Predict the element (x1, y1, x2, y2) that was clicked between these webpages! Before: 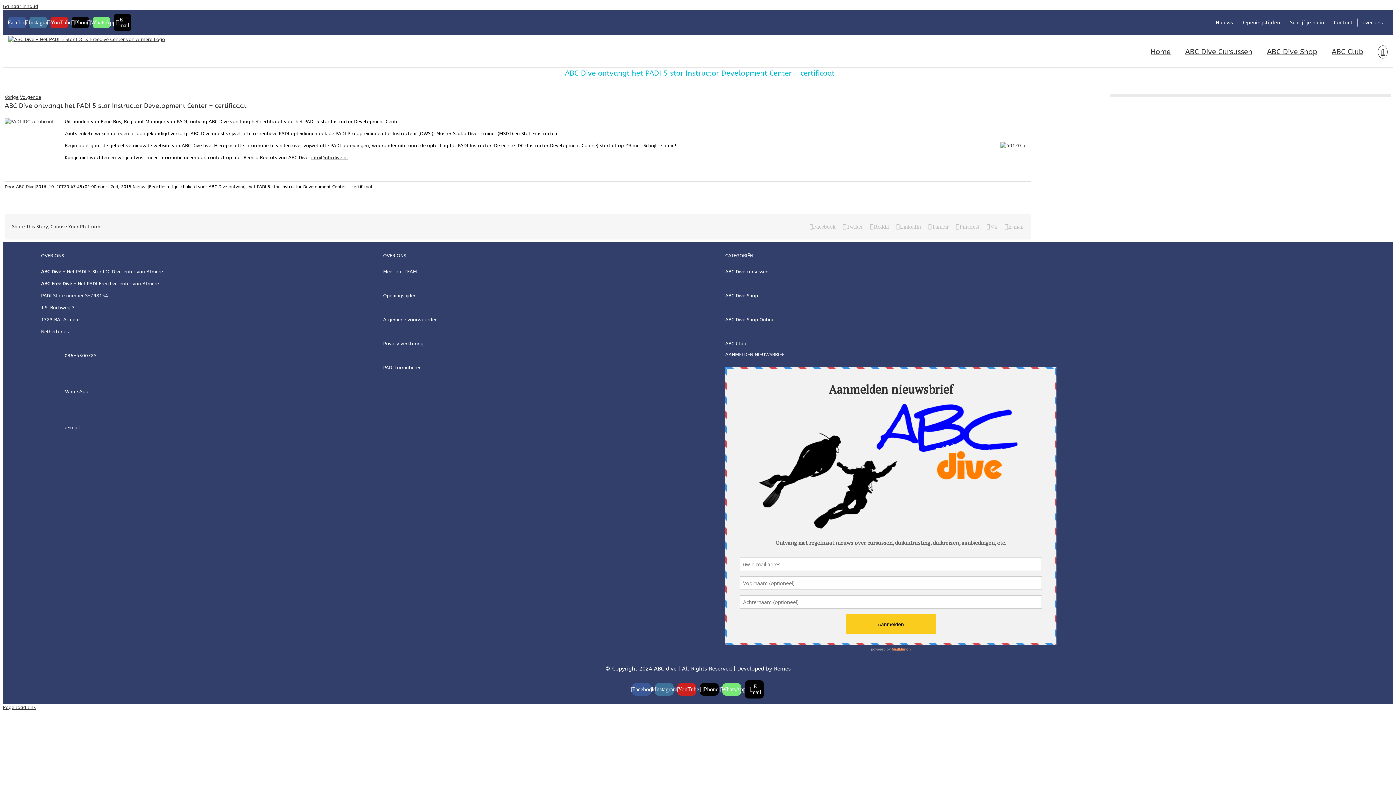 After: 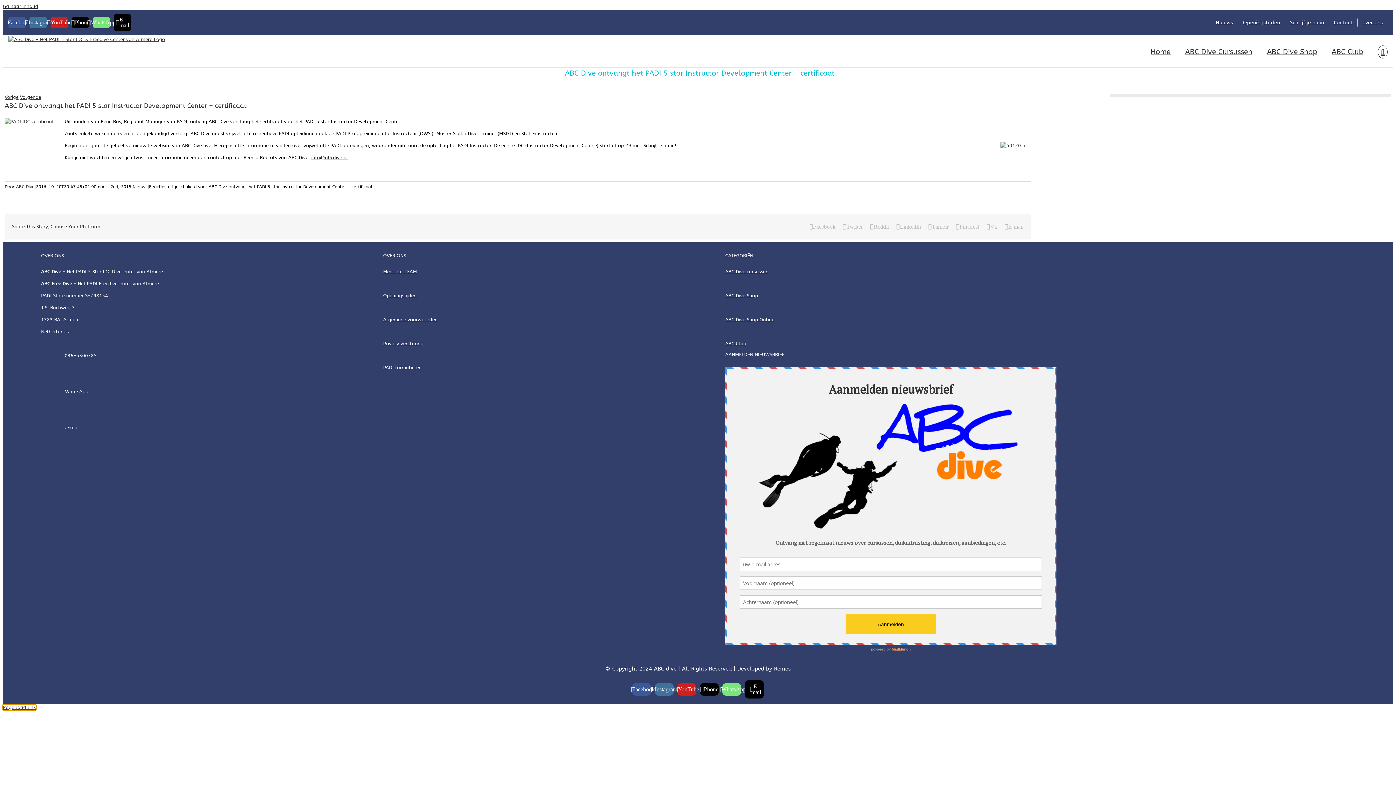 Action: bbox: (2, 705, 36, 710) label: Page load link